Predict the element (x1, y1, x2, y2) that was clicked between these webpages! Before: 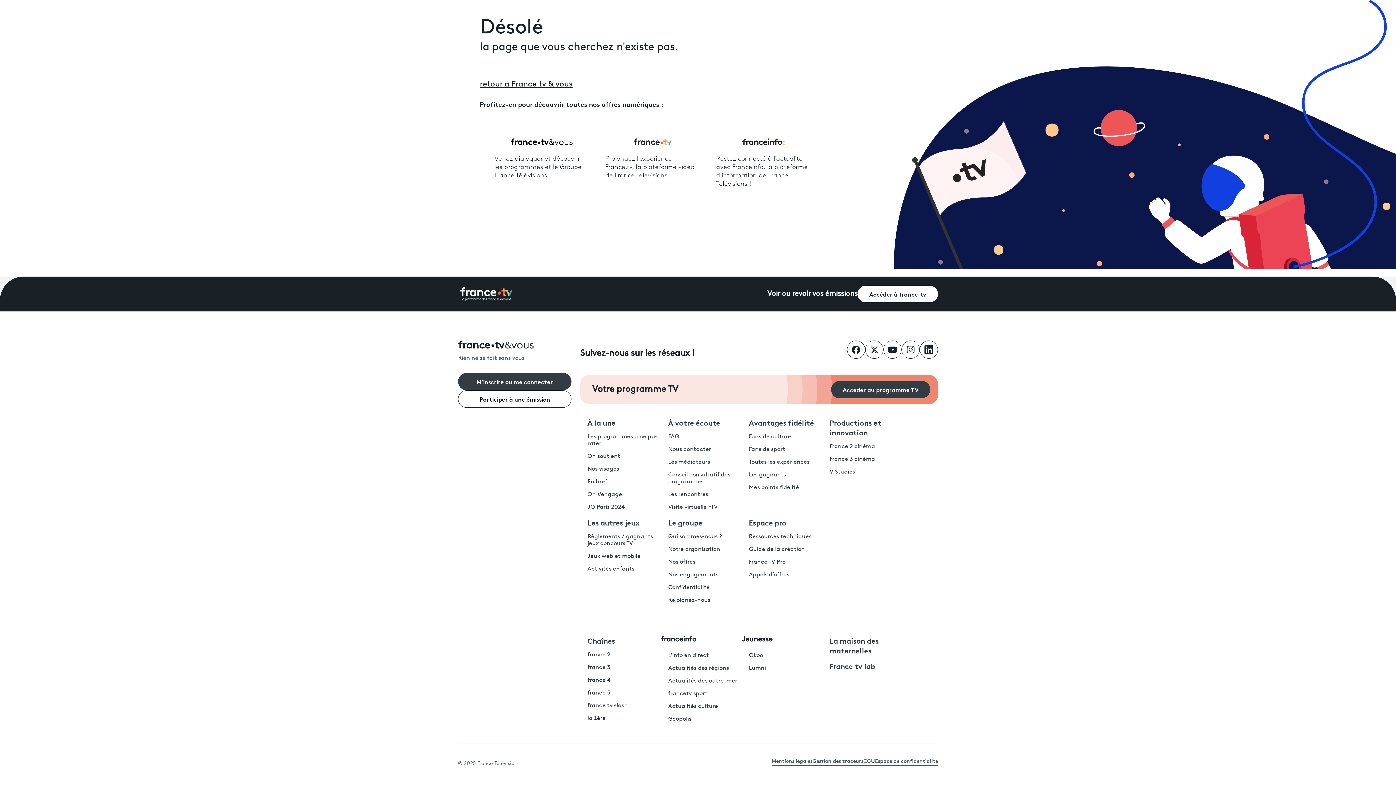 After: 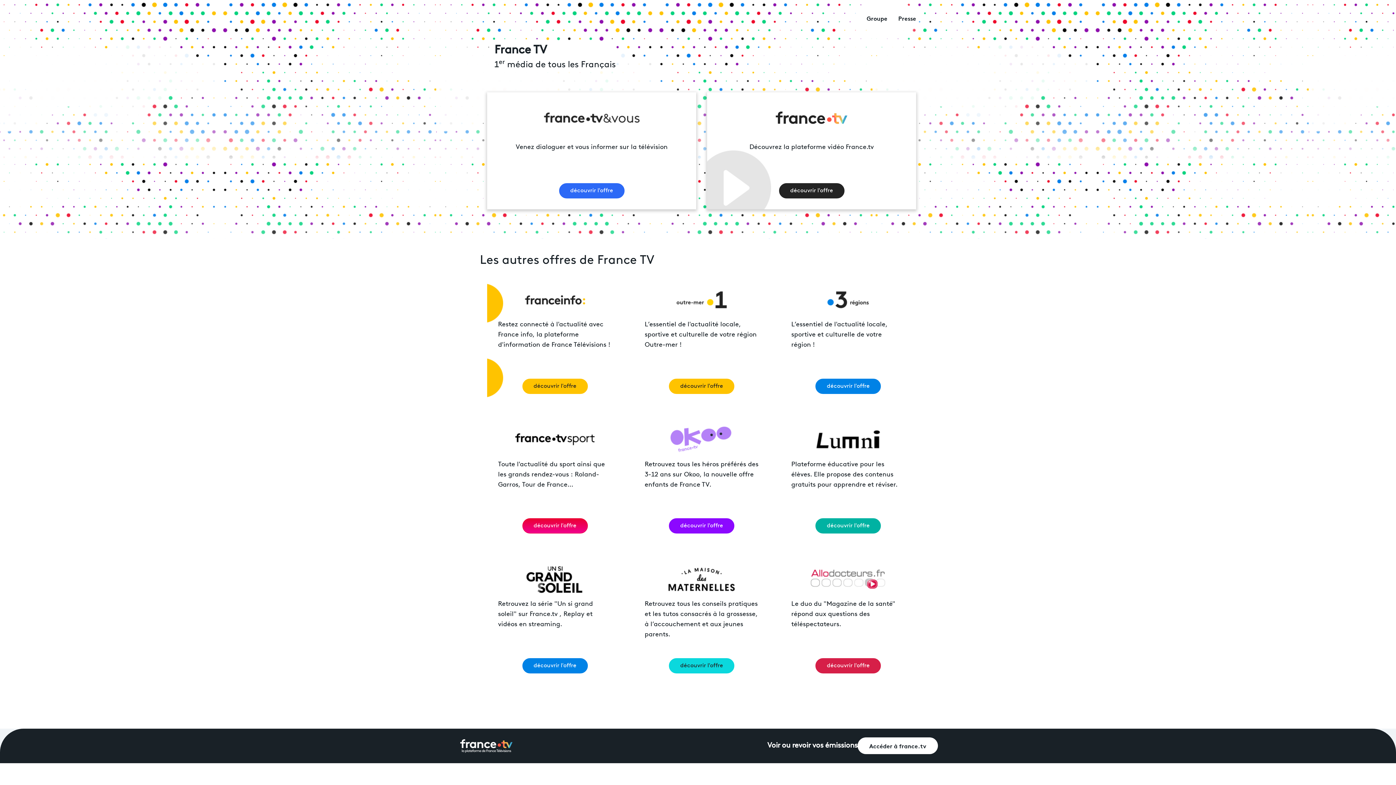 Action: label: Rien ne se fait sans vous bbox: (458, 340, 571, 362)